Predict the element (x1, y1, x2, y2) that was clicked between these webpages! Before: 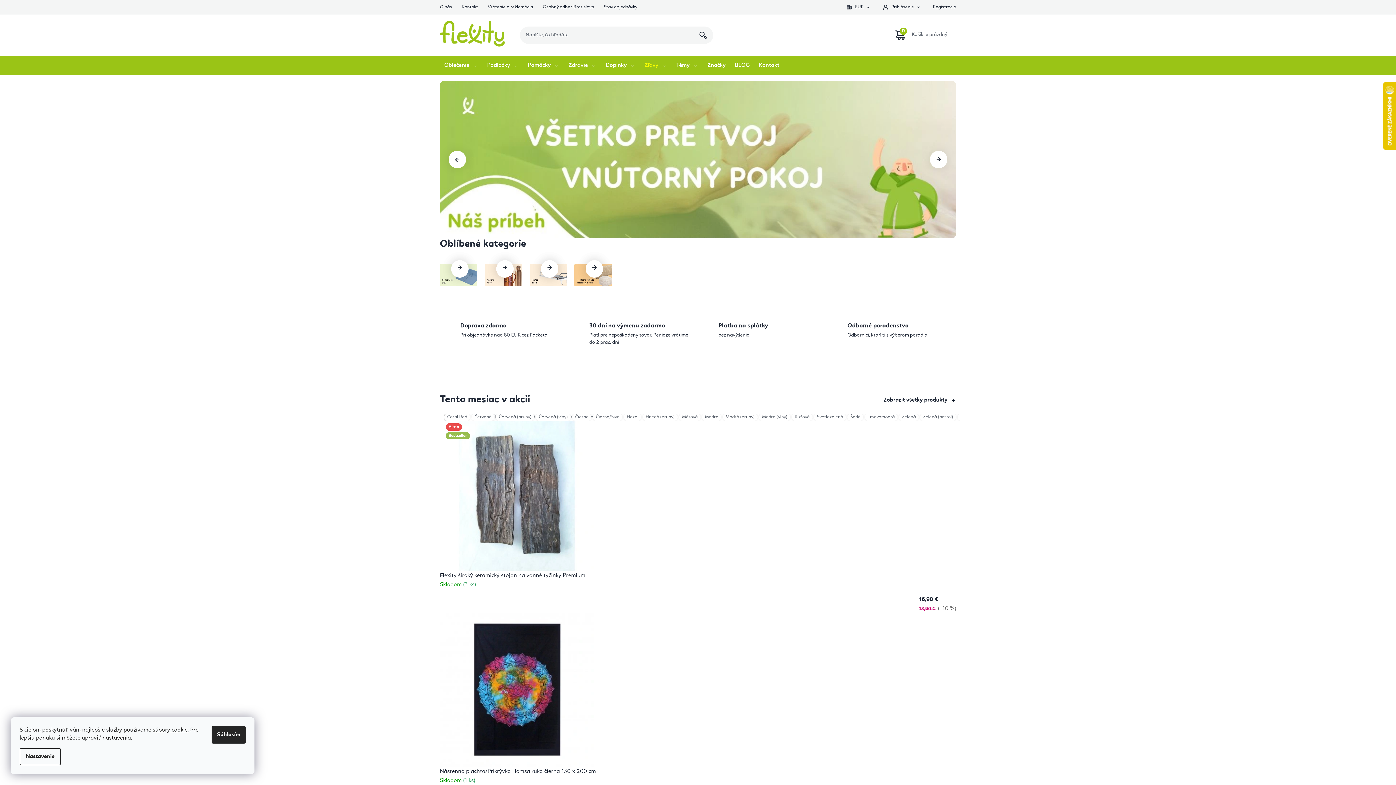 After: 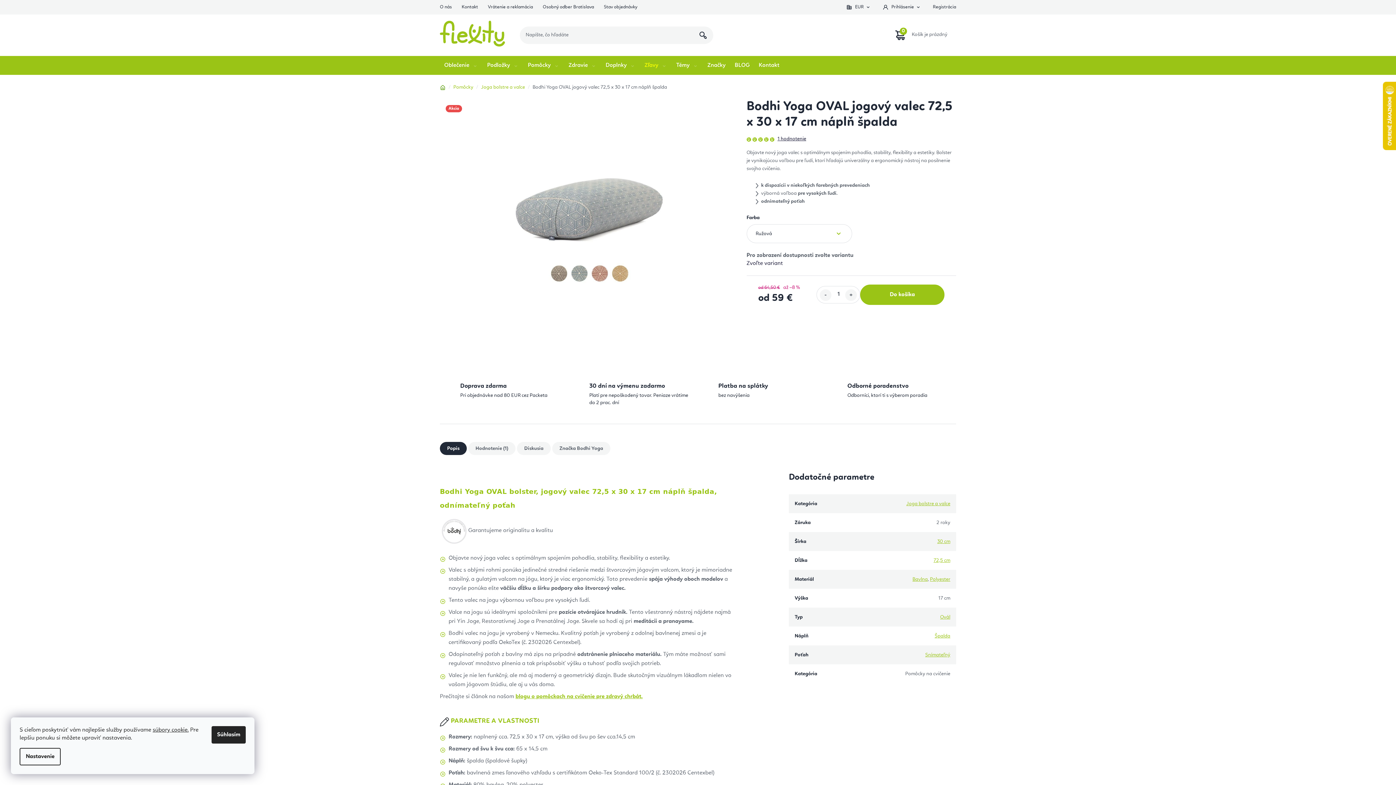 Action: label: Ružová bbox: (792, 413, 812, 421)